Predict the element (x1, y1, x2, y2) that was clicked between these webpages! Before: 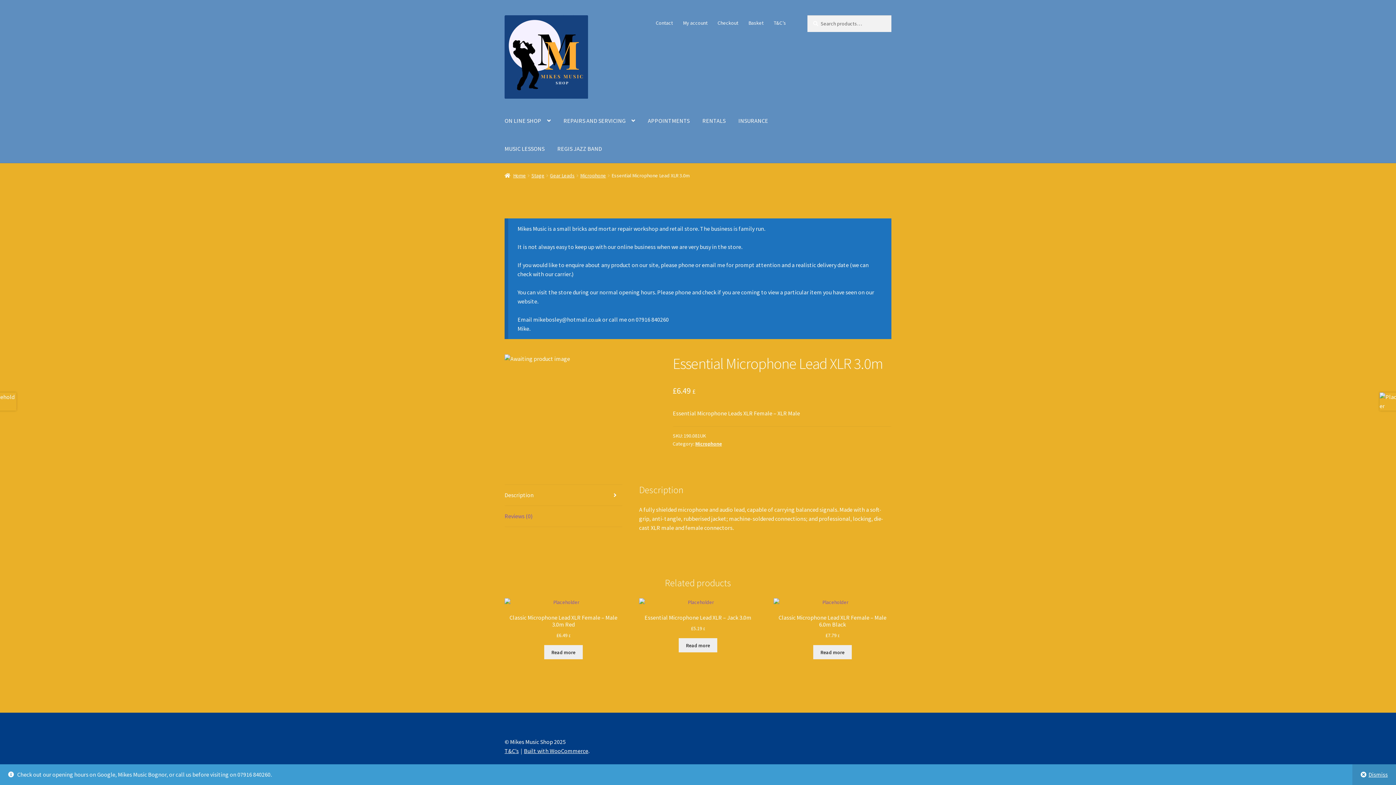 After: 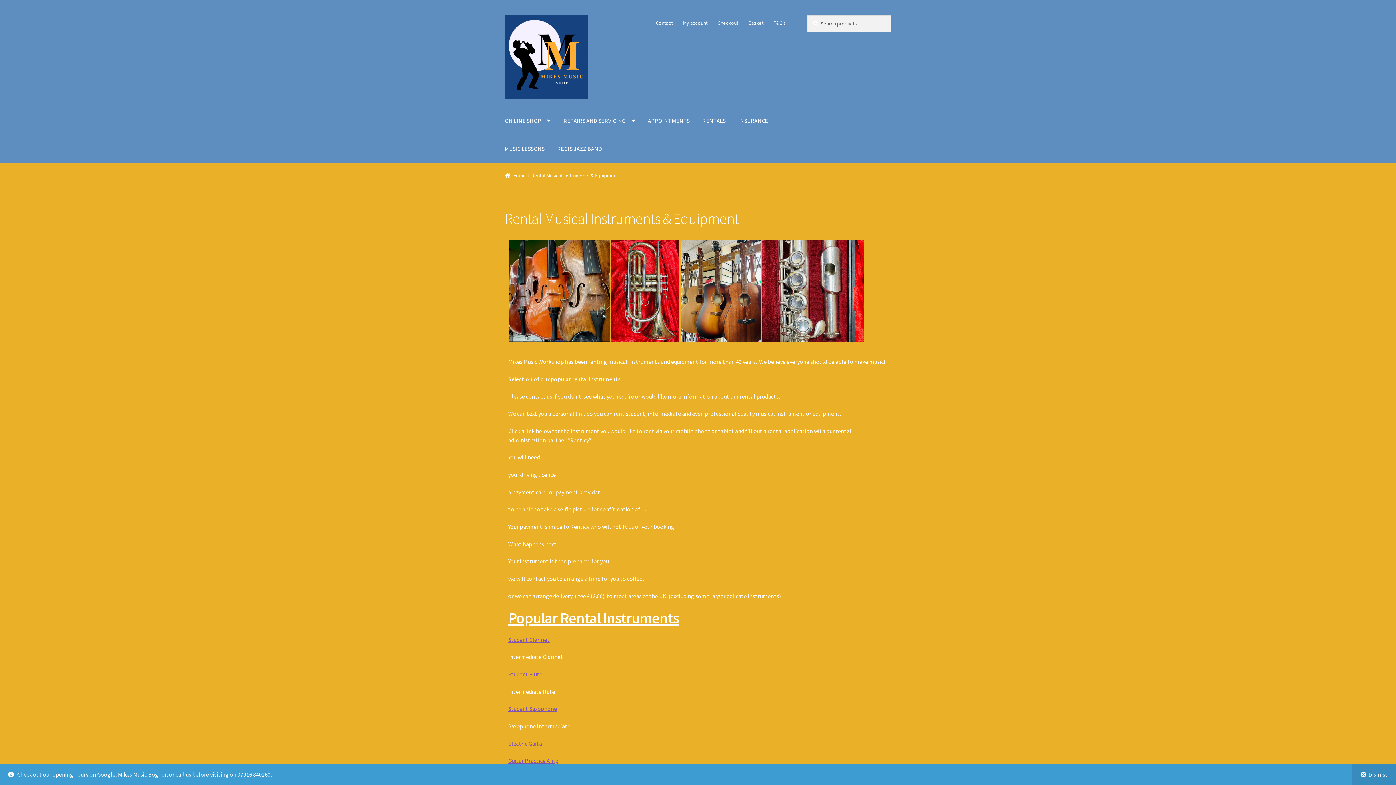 Action: label: RENTALS bbox: (696, 107, 731, 135)